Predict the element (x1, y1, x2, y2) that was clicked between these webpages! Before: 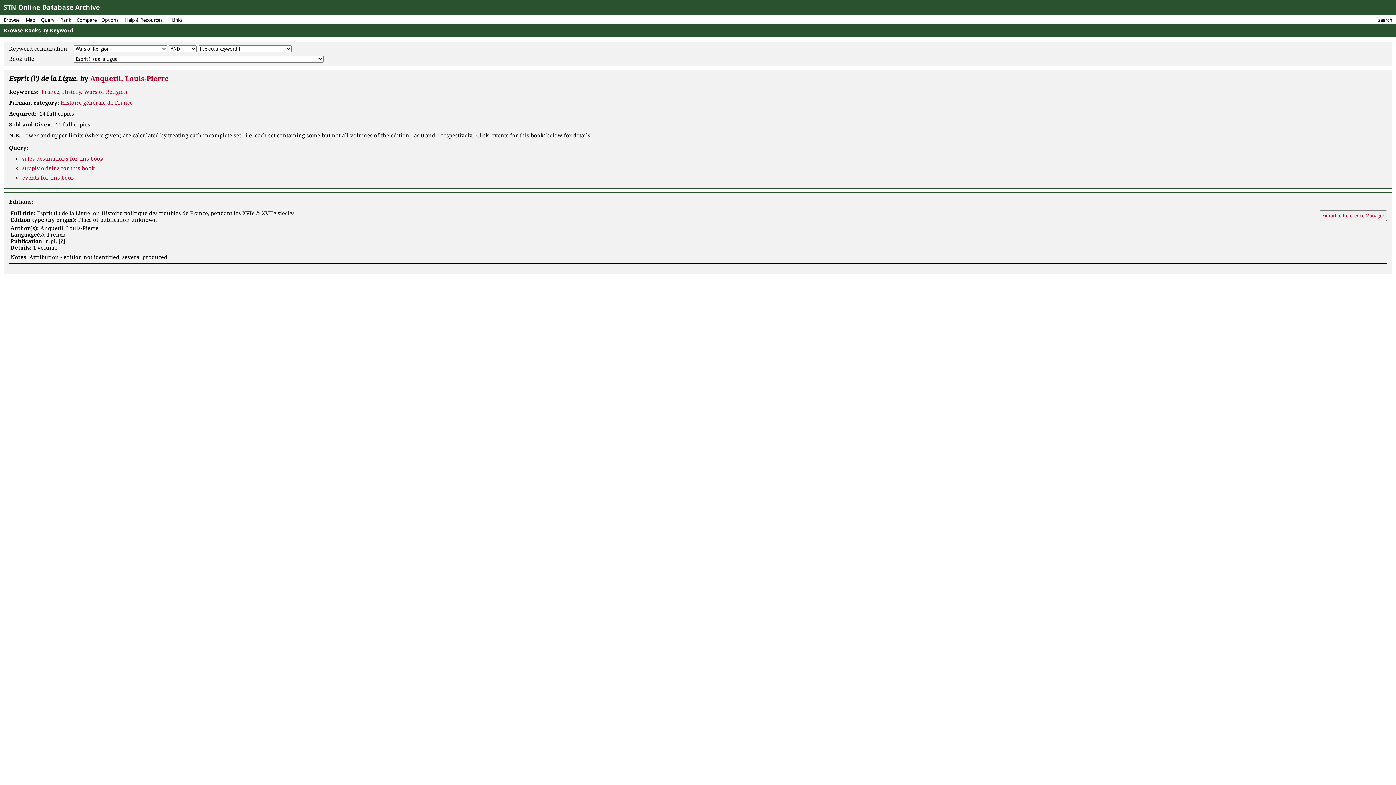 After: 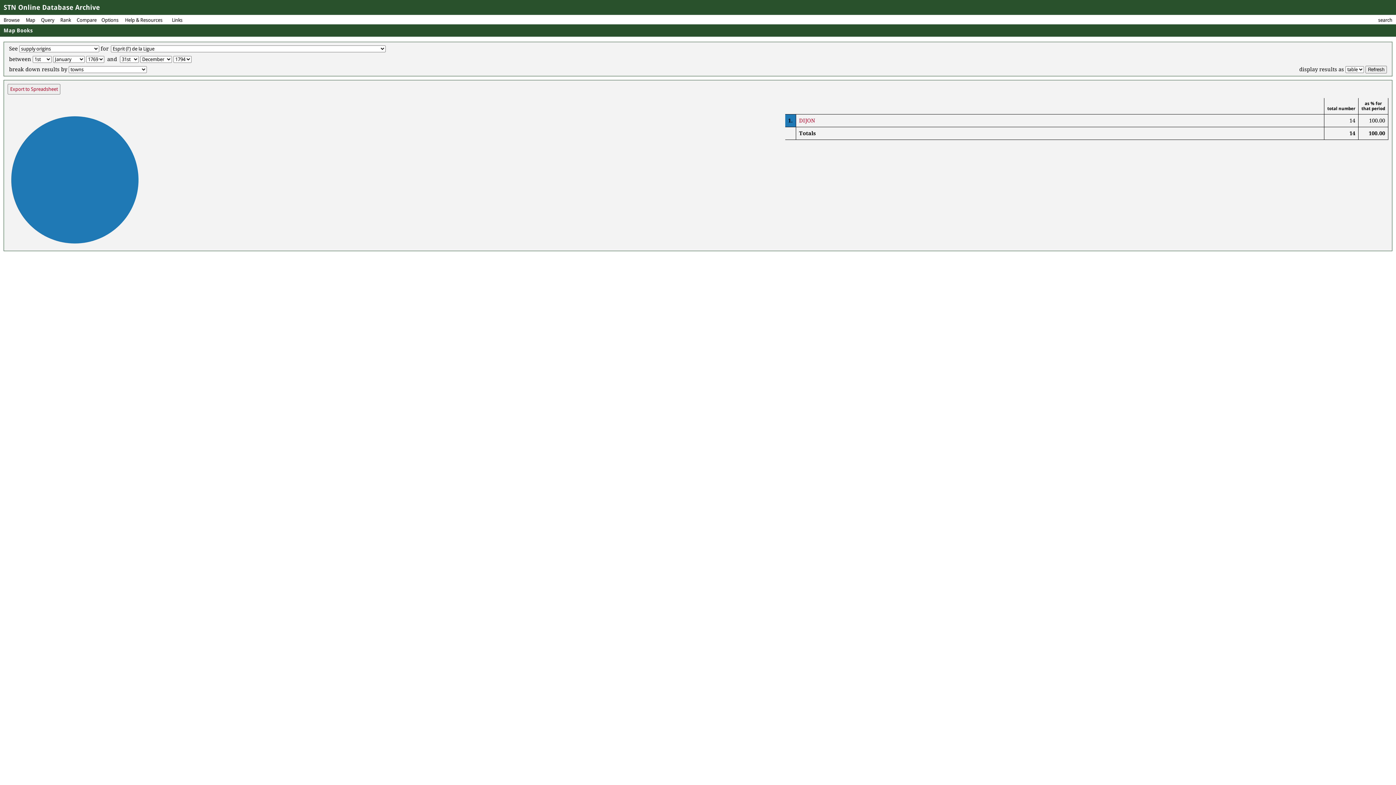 Action: label: supply origins for this book bbox: (22, 165, 94, 171)